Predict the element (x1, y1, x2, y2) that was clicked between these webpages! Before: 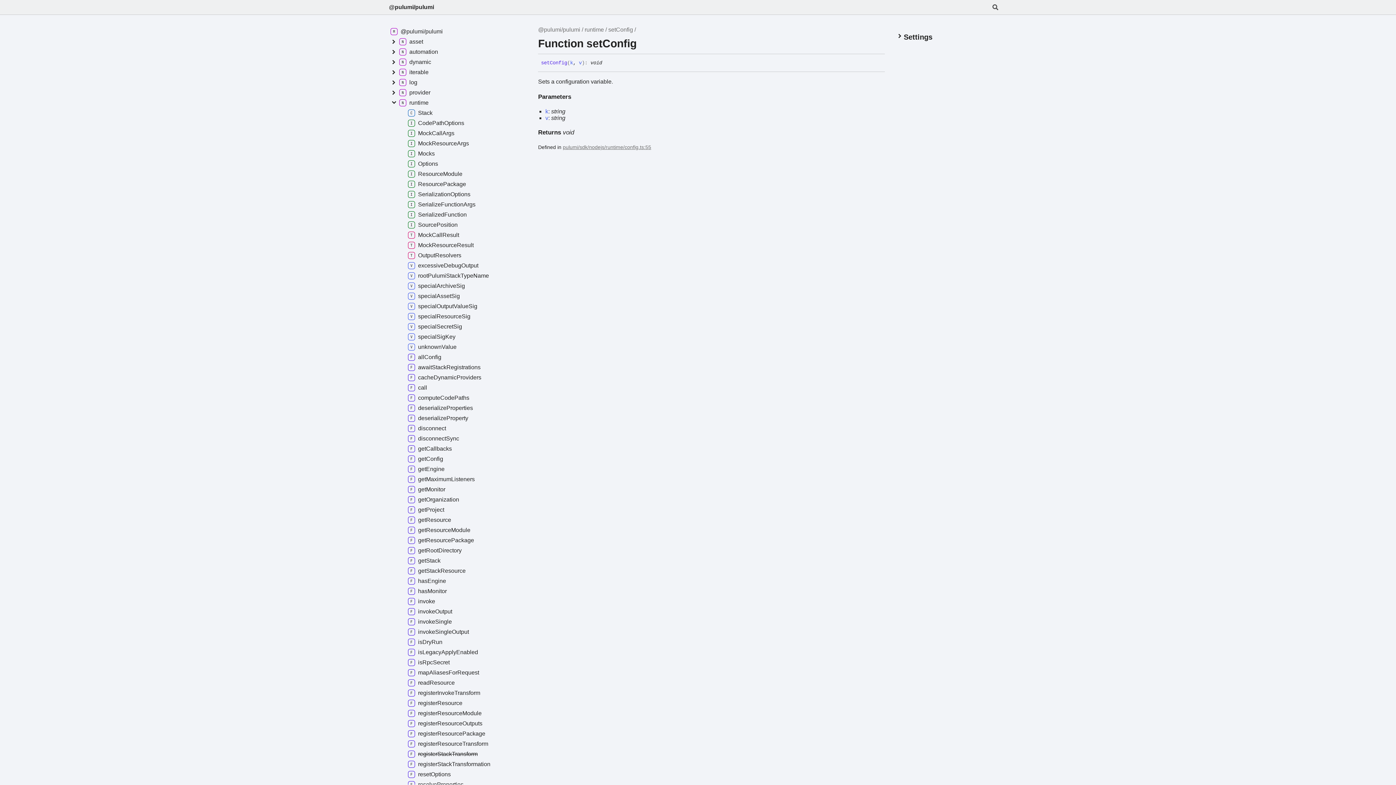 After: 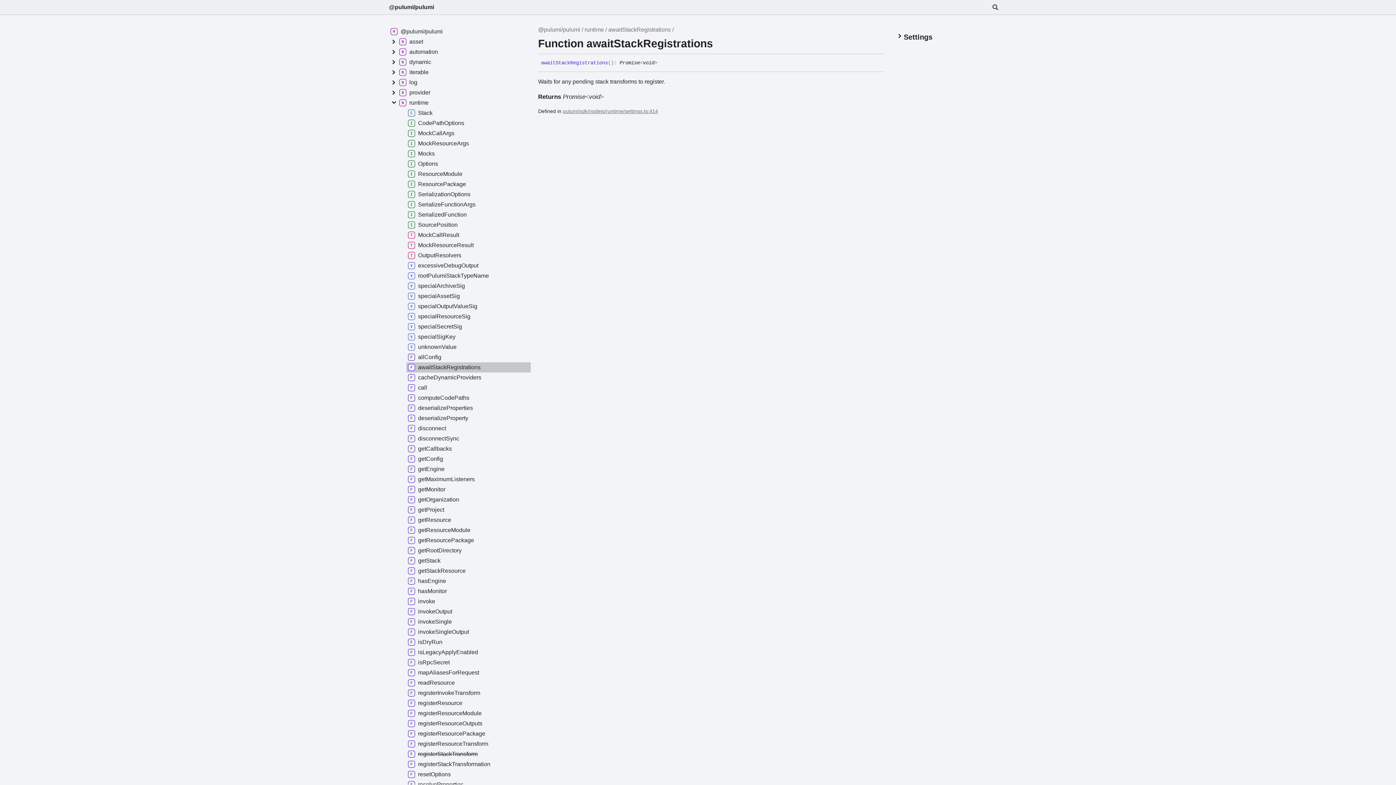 Action: bbox: (406, 362, 531, 372) label: awaitStackRegistrations